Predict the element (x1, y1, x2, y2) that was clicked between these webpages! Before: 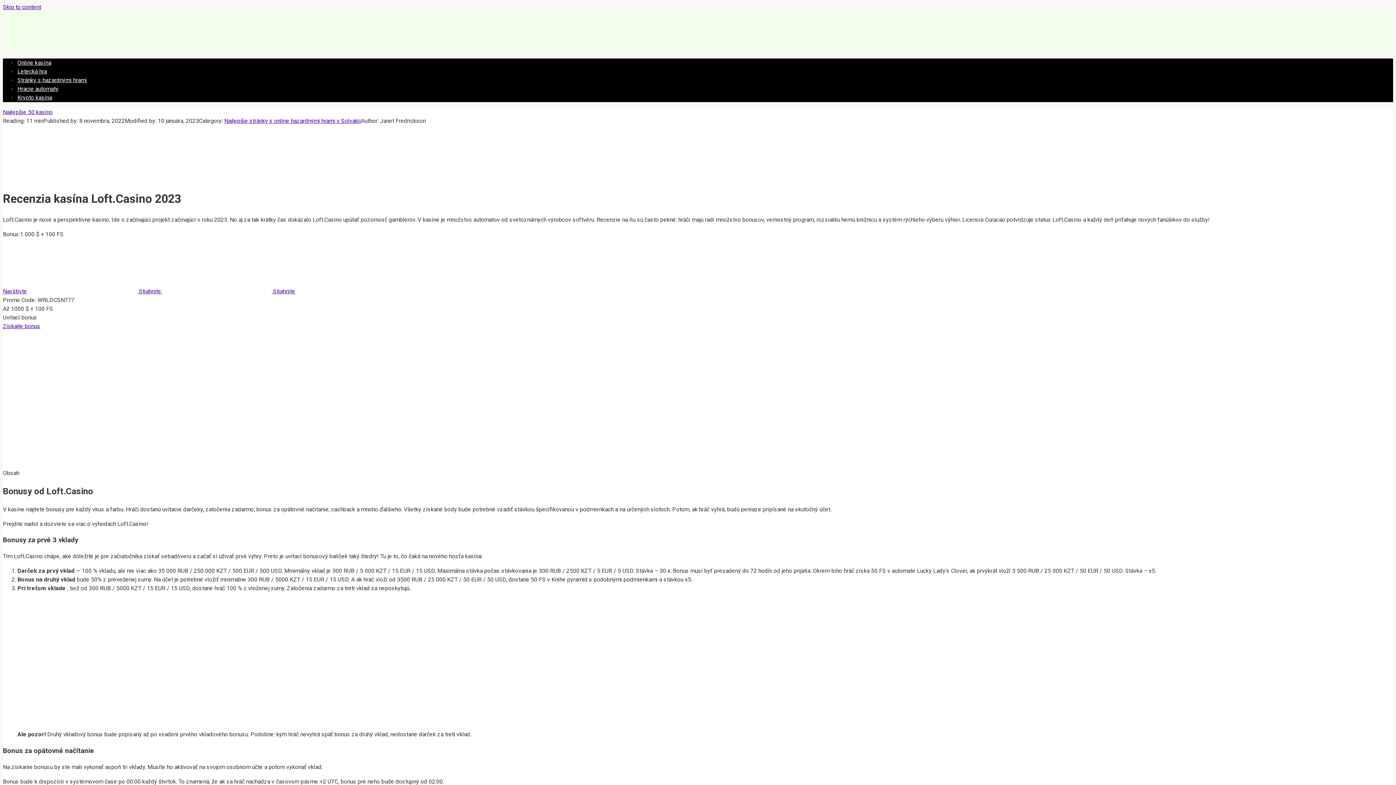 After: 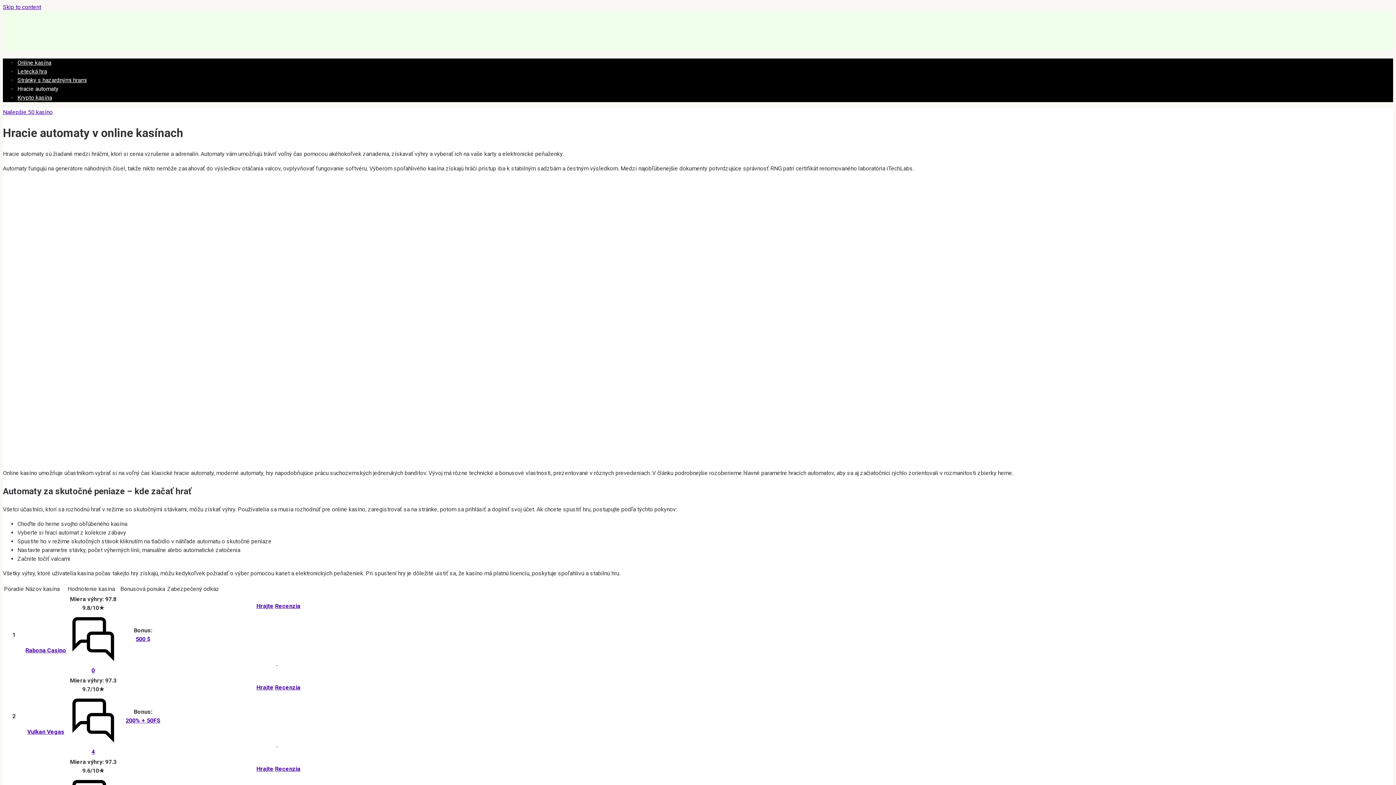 Action: label: Hracie automaty bbox: (17, 85, 58, 92)